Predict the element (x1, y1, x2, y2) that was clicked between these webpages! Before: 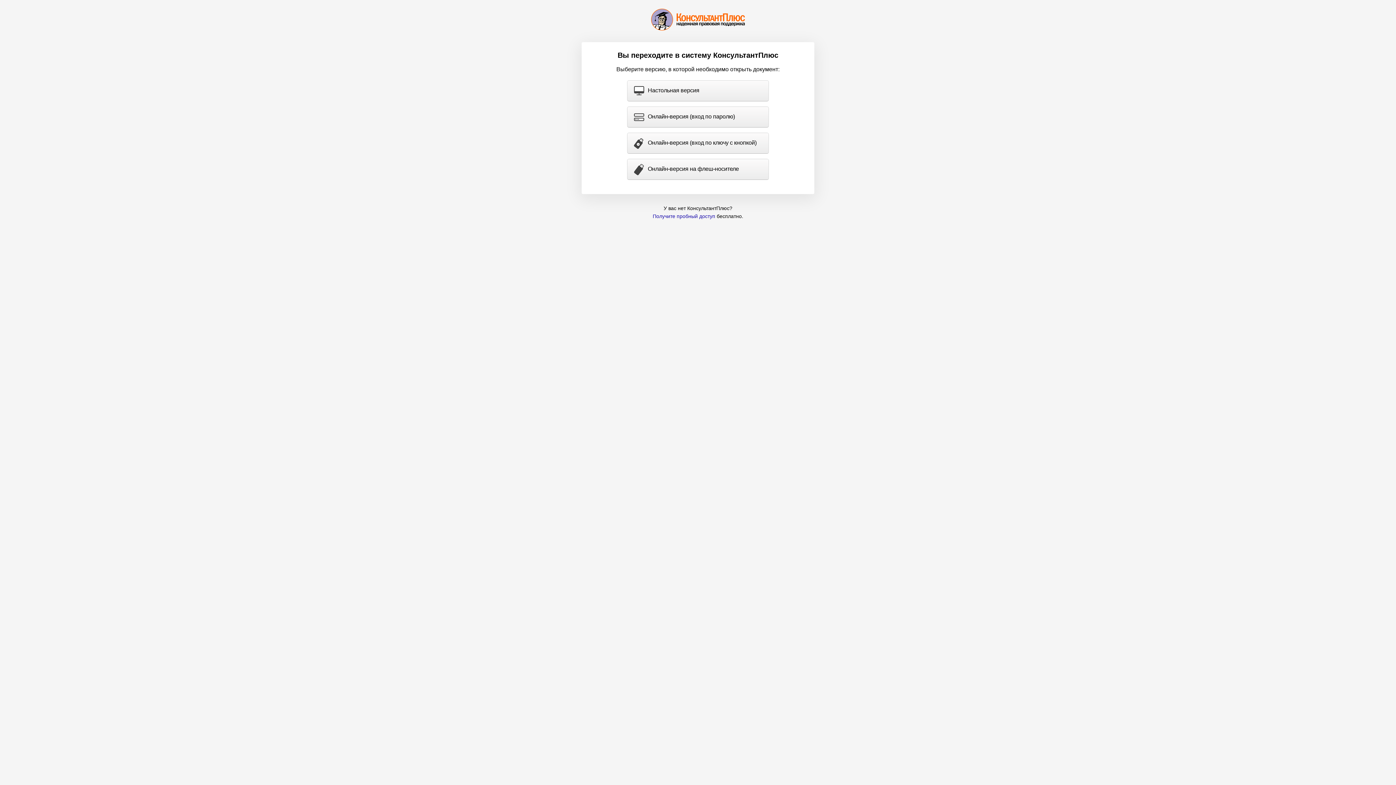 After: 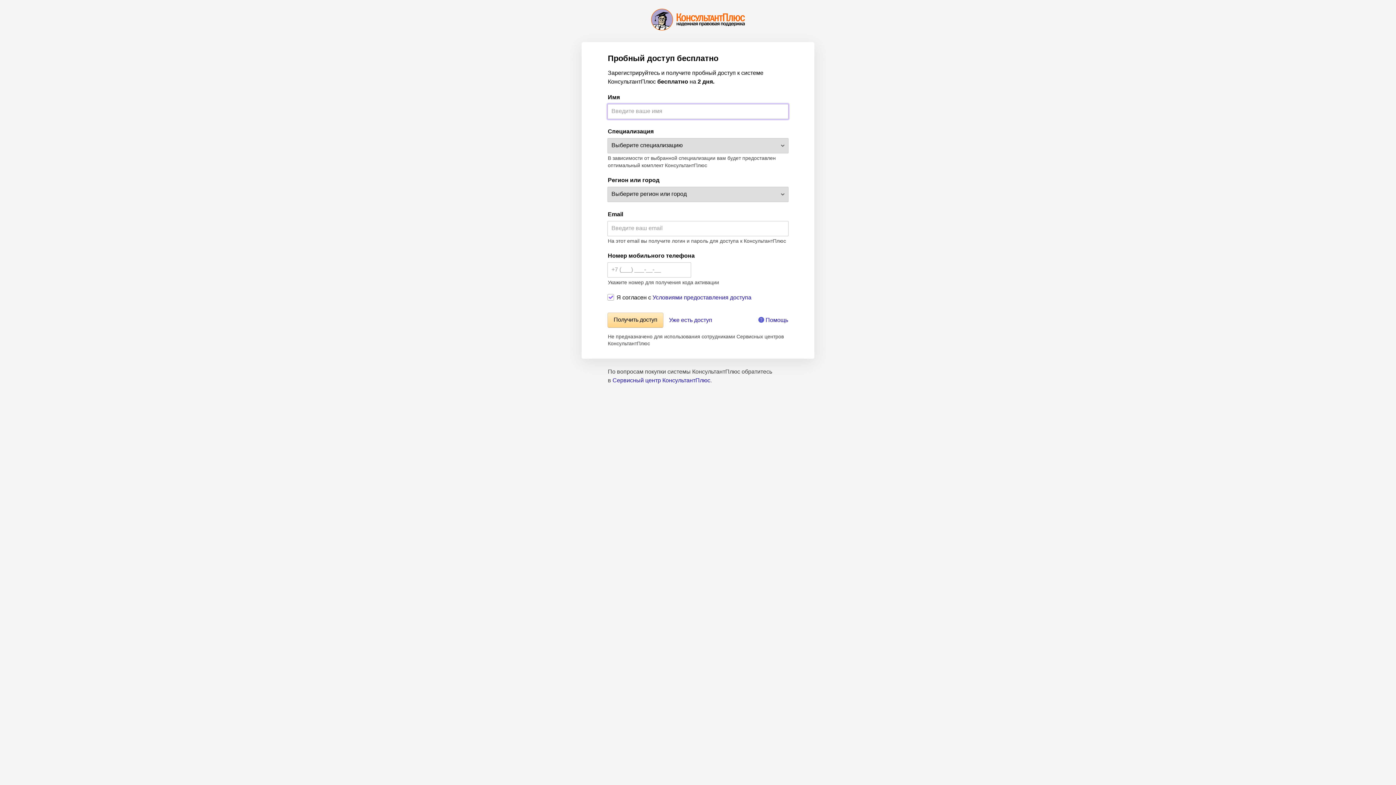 Action: label: Получите пробный доступ bbox: (652, 213, 715, 219)